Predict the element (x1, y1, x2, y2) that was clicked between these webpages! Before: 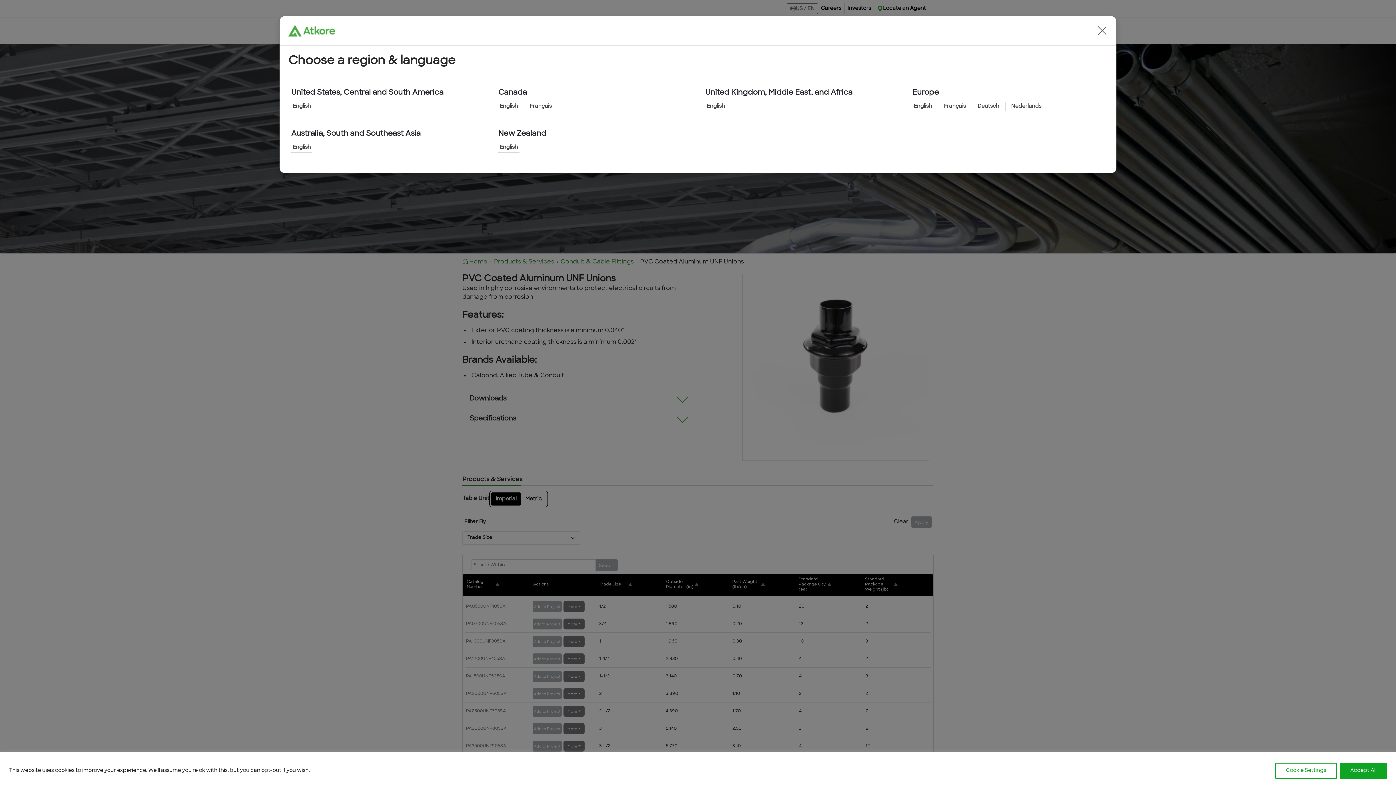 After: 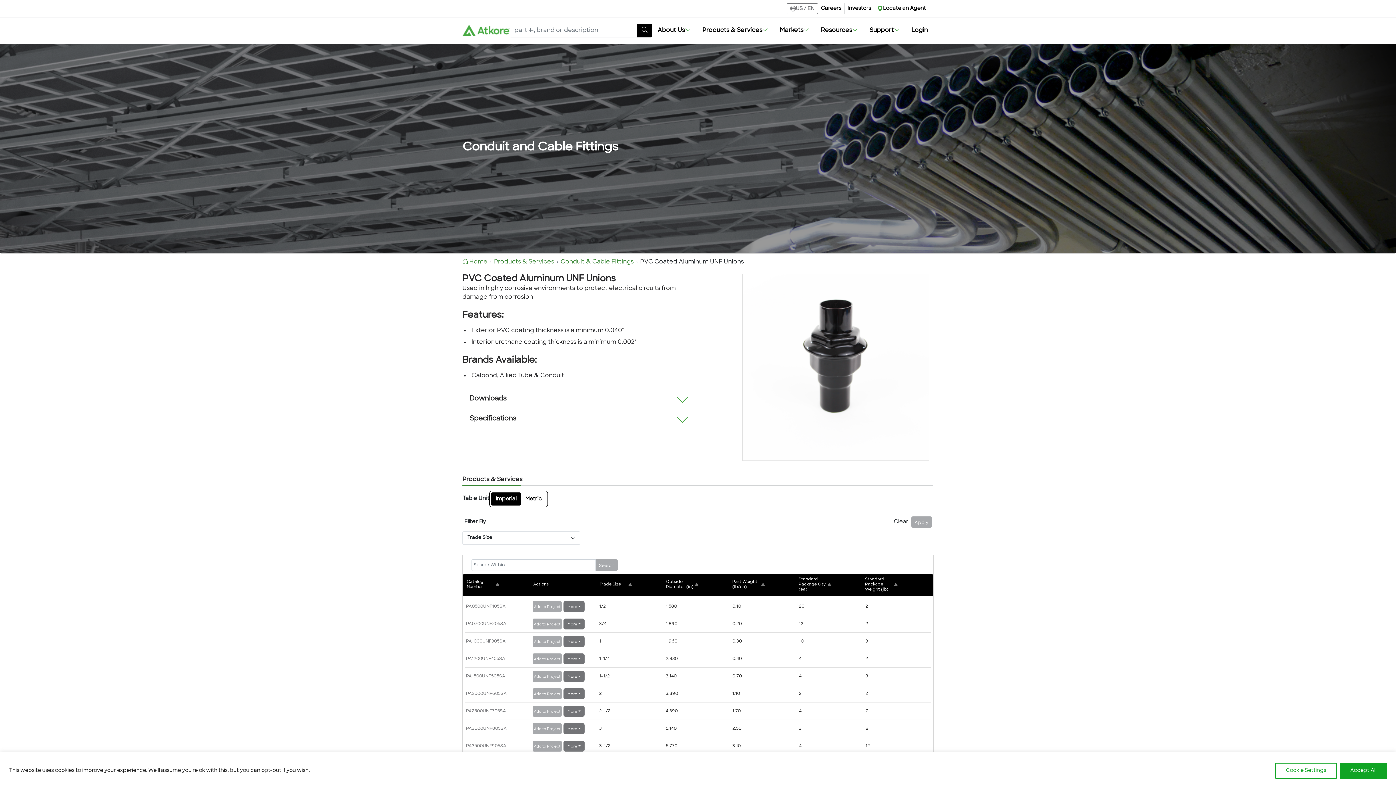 Action: bbox: (1097, 25, 1108, 36)